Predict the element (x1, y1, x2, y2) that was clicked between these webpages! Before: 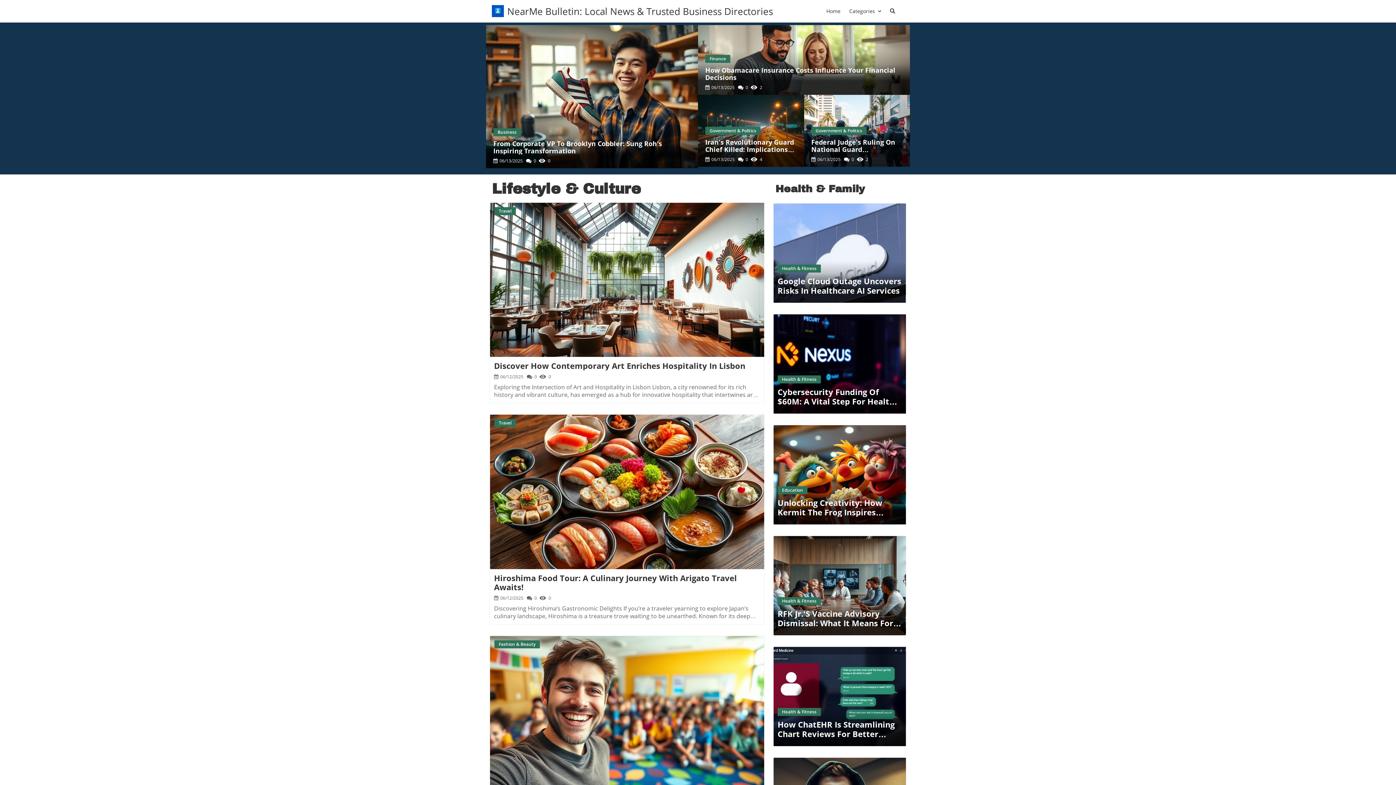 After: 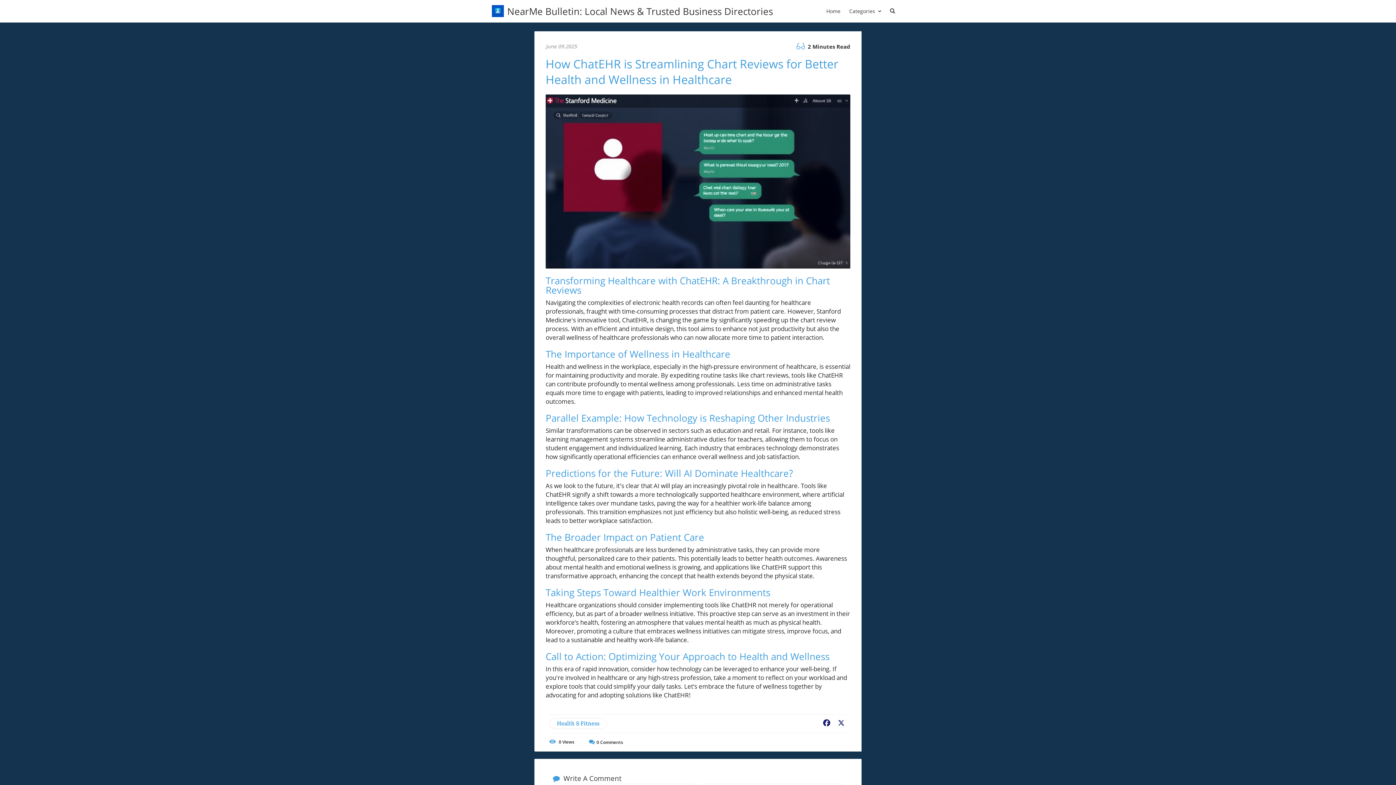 Action: label: Health & Fitness
How ChatEHR Is Streamlining Chart Reviews For Better Health And Wellness In Healthcare bbox: (777, 704, 901, 742)